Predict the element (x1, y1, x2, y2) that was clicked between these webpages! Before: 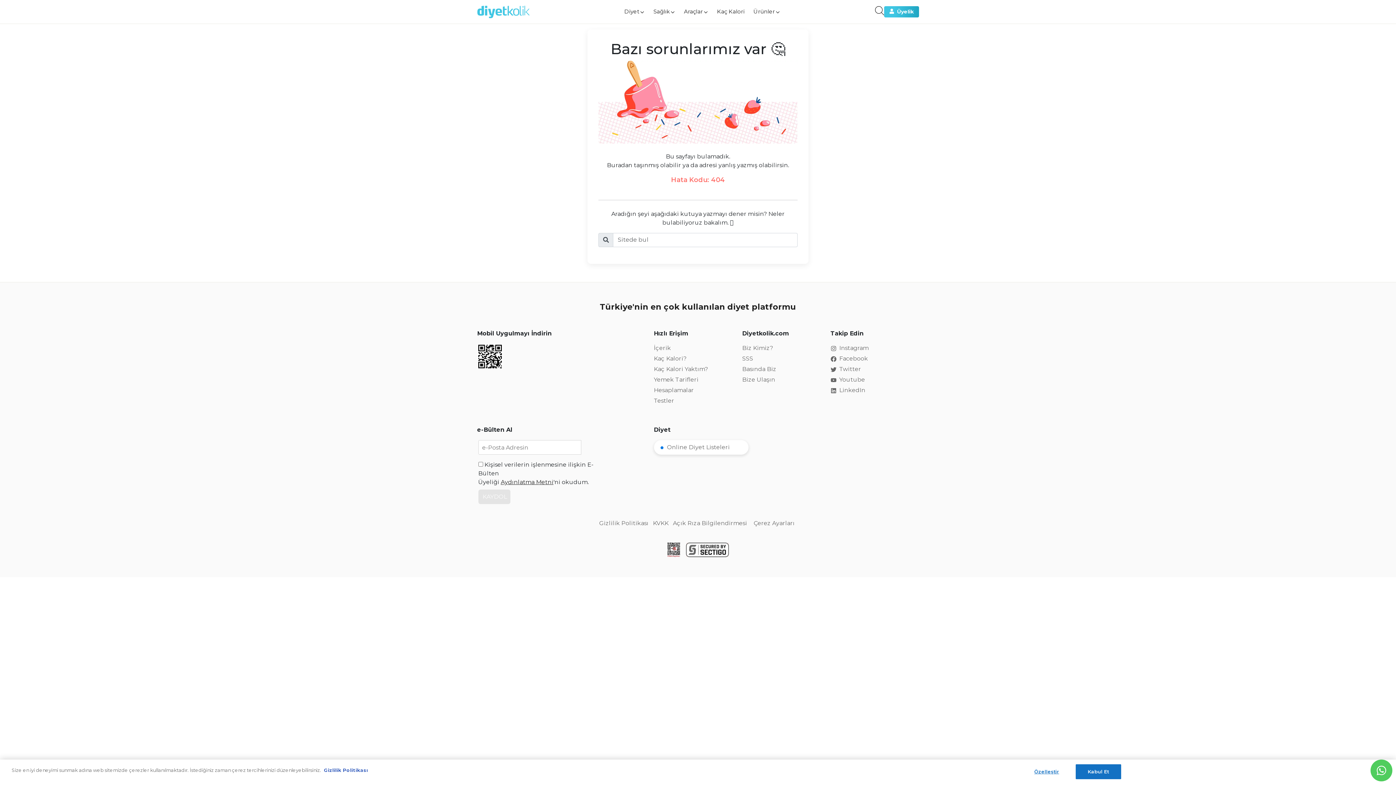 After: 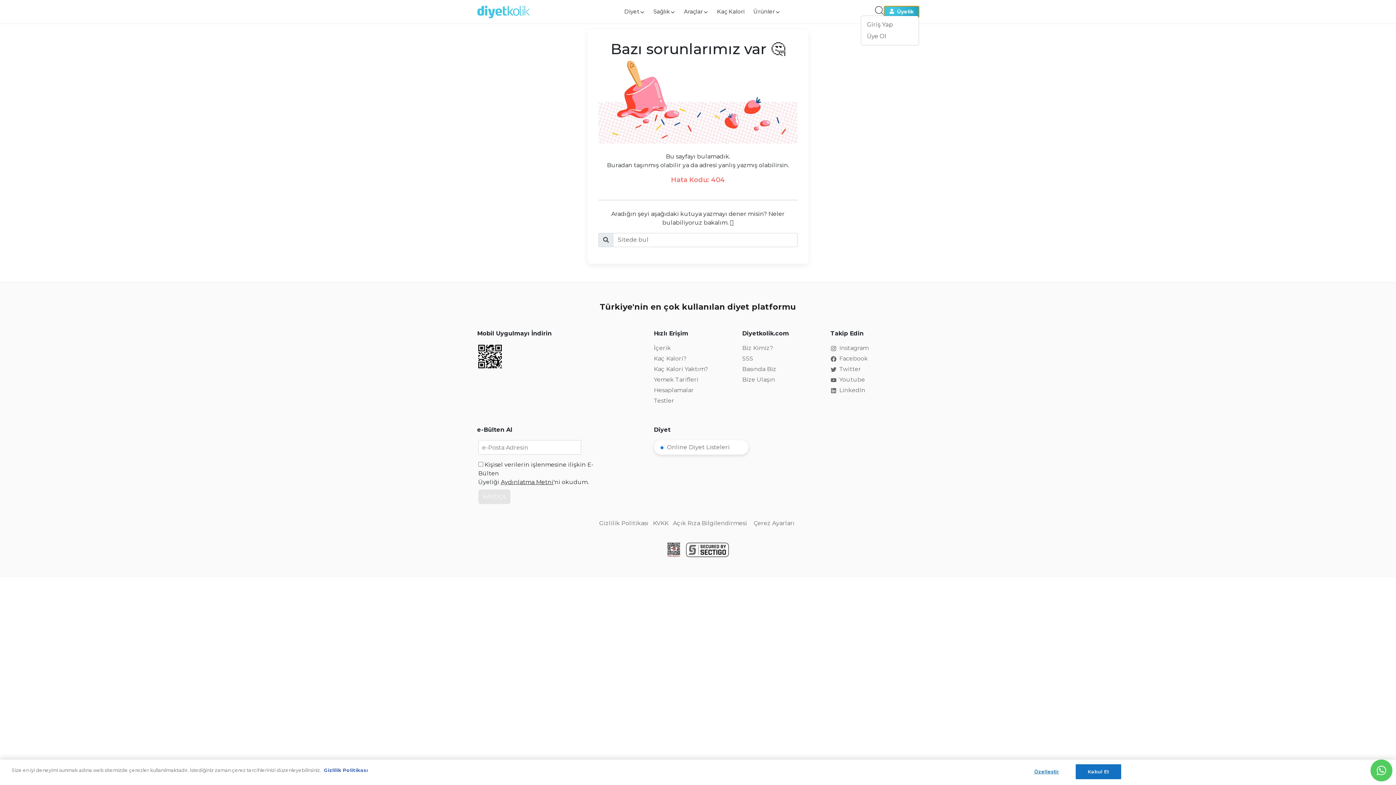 Action: bbox: (884, 6, 919, 17) label: Üyelik